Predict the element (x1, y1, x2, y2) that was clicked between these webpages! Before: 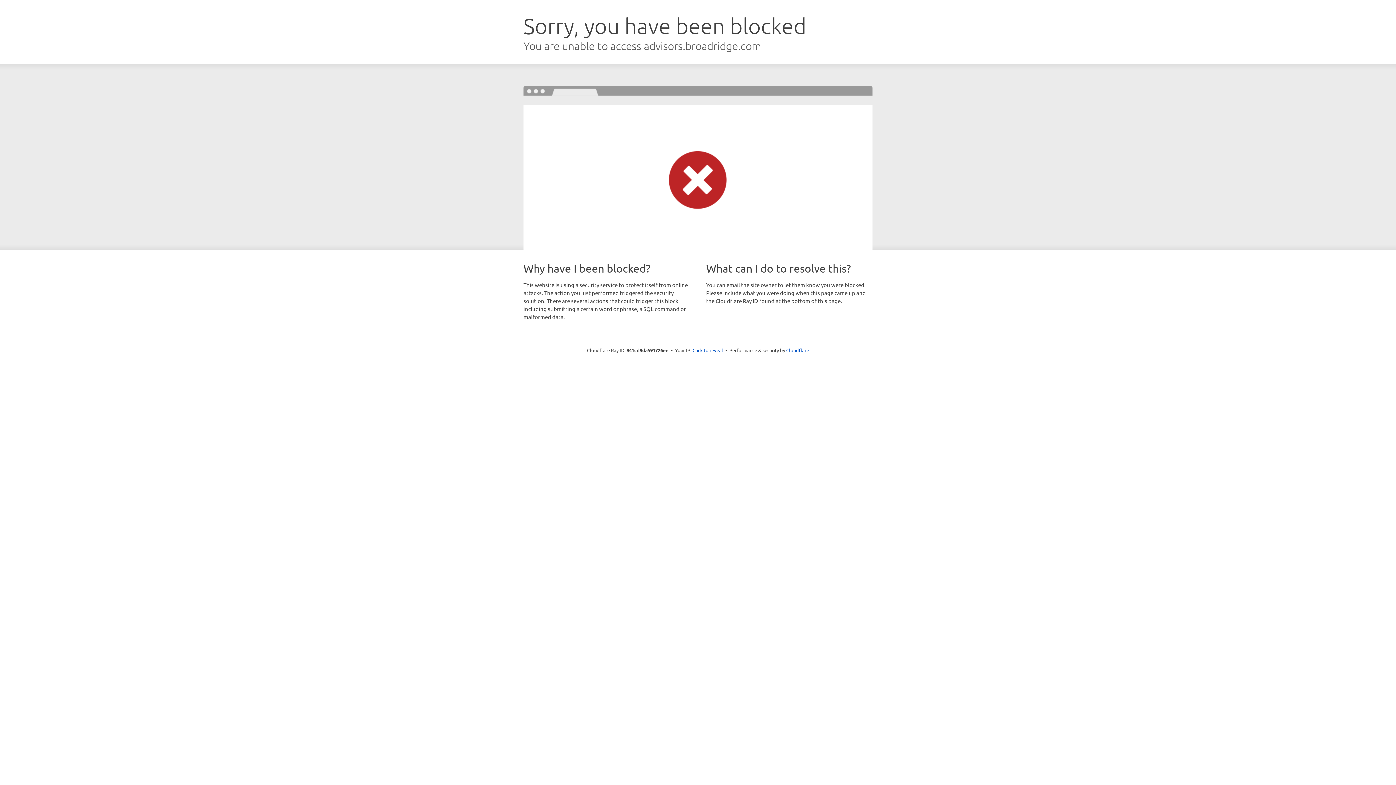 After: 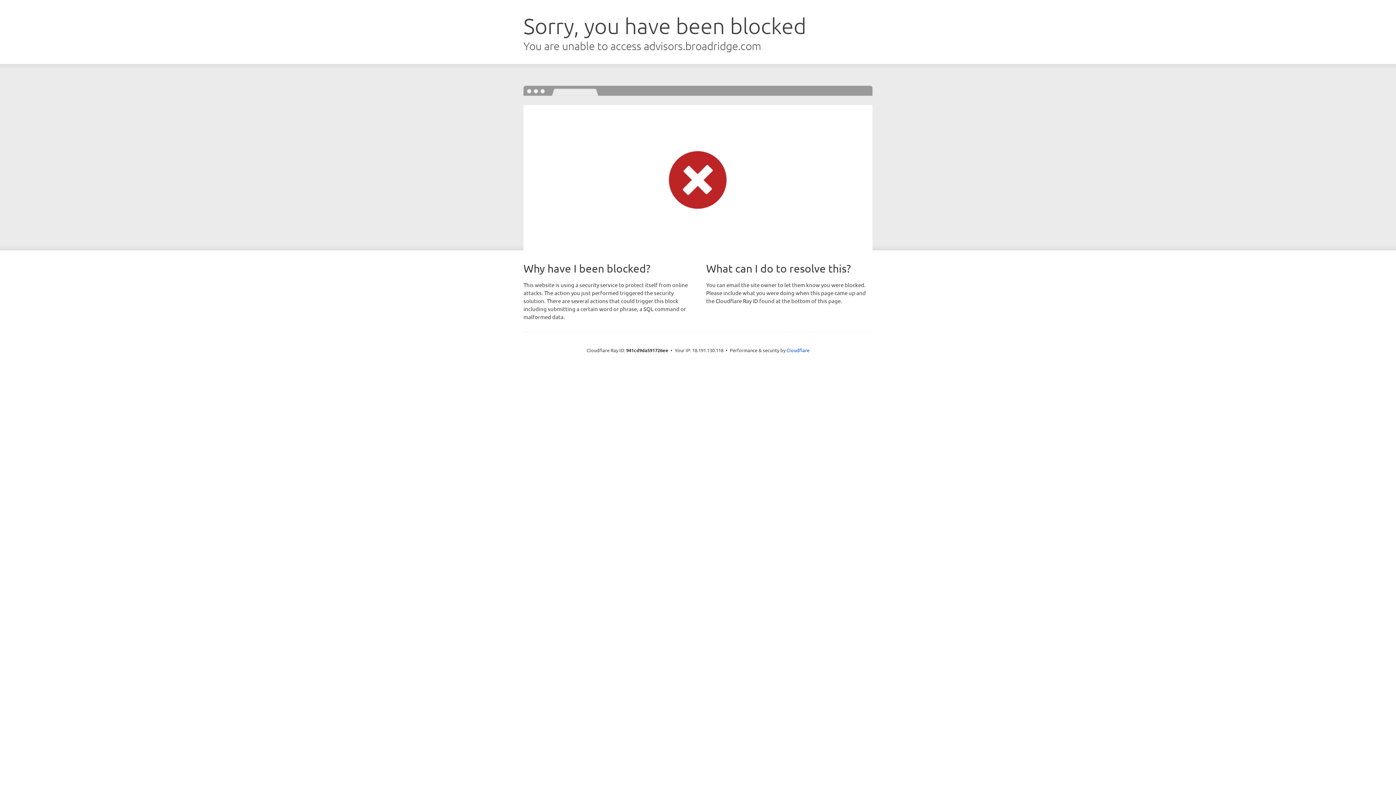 Action: bbox: (692, 346, 723, 353) label: Click to reveal